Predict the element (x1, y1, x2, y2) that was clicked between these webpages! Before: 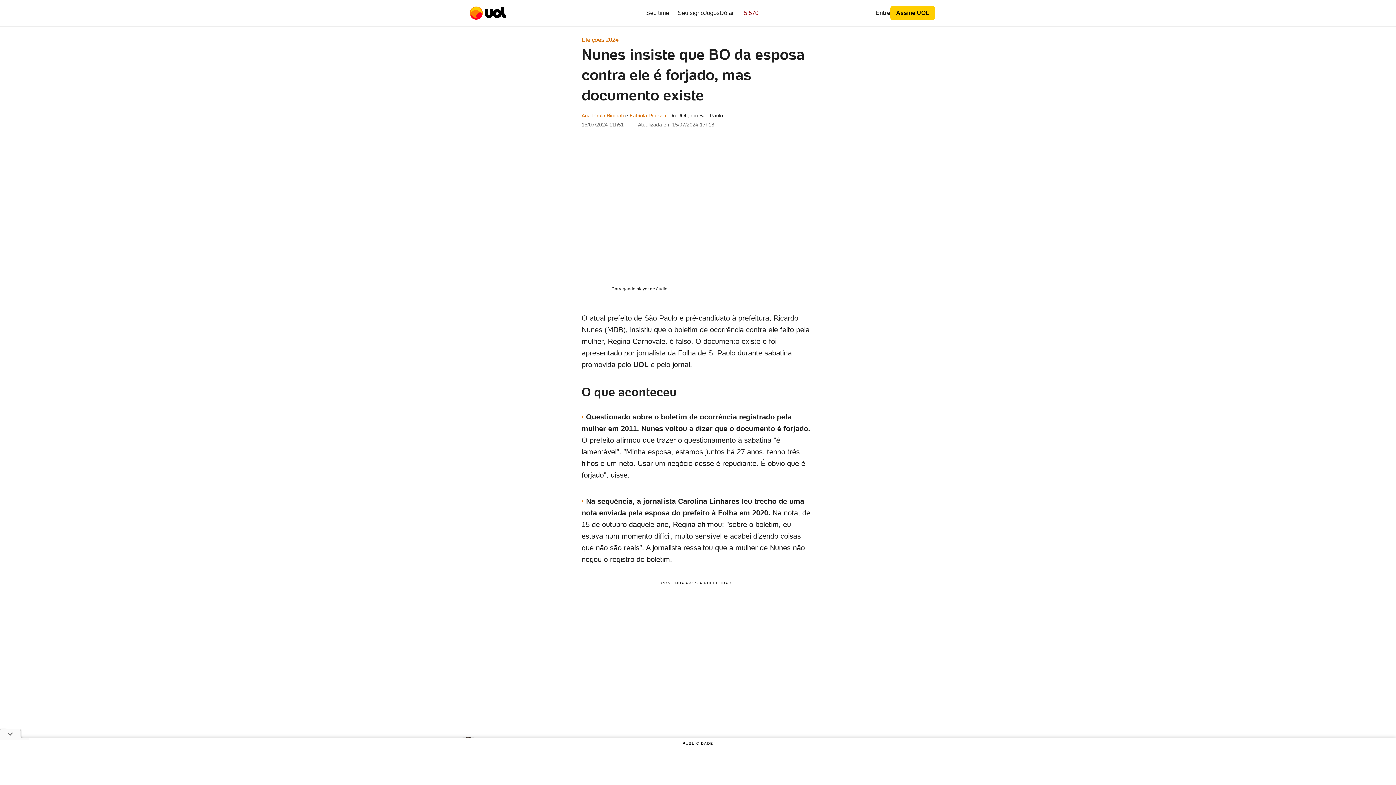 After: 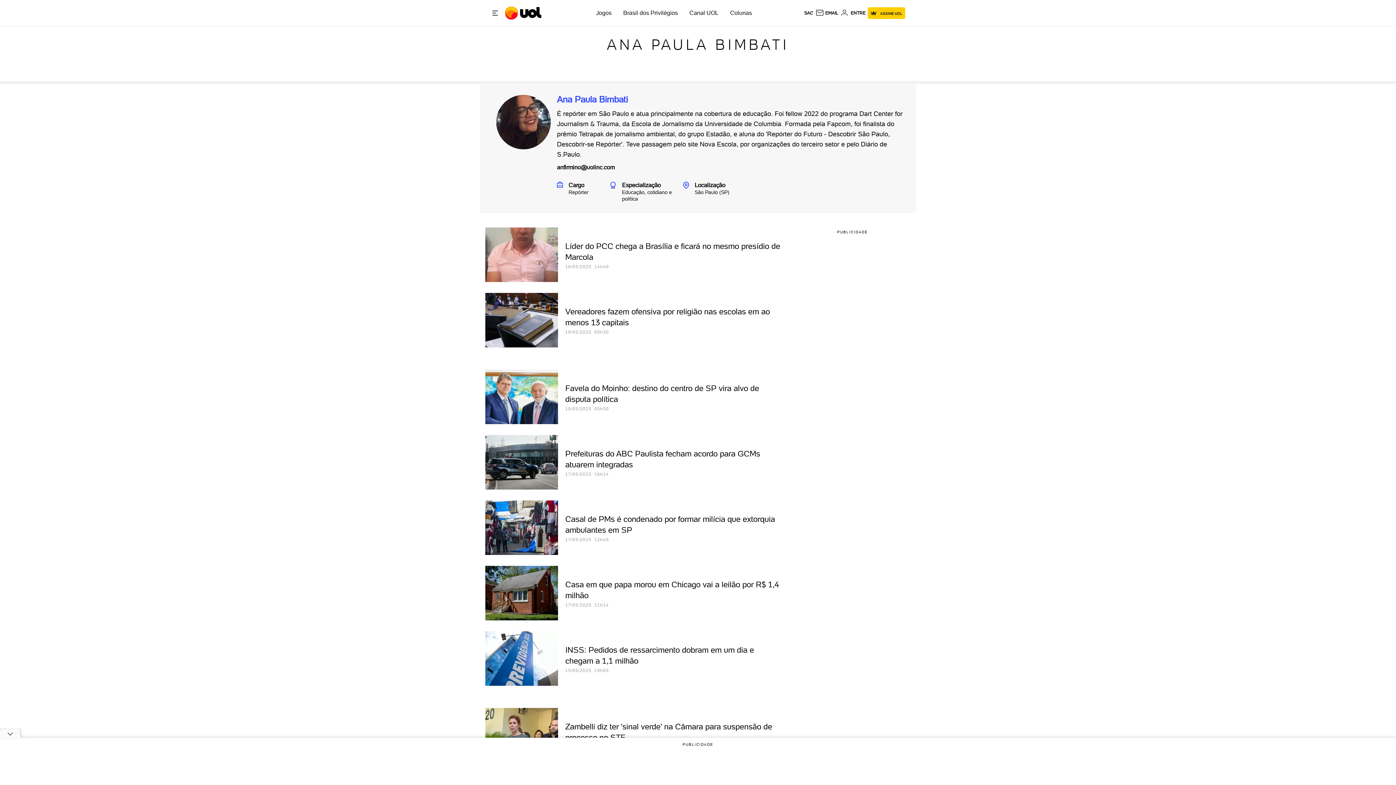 Action: bbox: (581, 112, 624, 118) label: Ana Paula Bimbati